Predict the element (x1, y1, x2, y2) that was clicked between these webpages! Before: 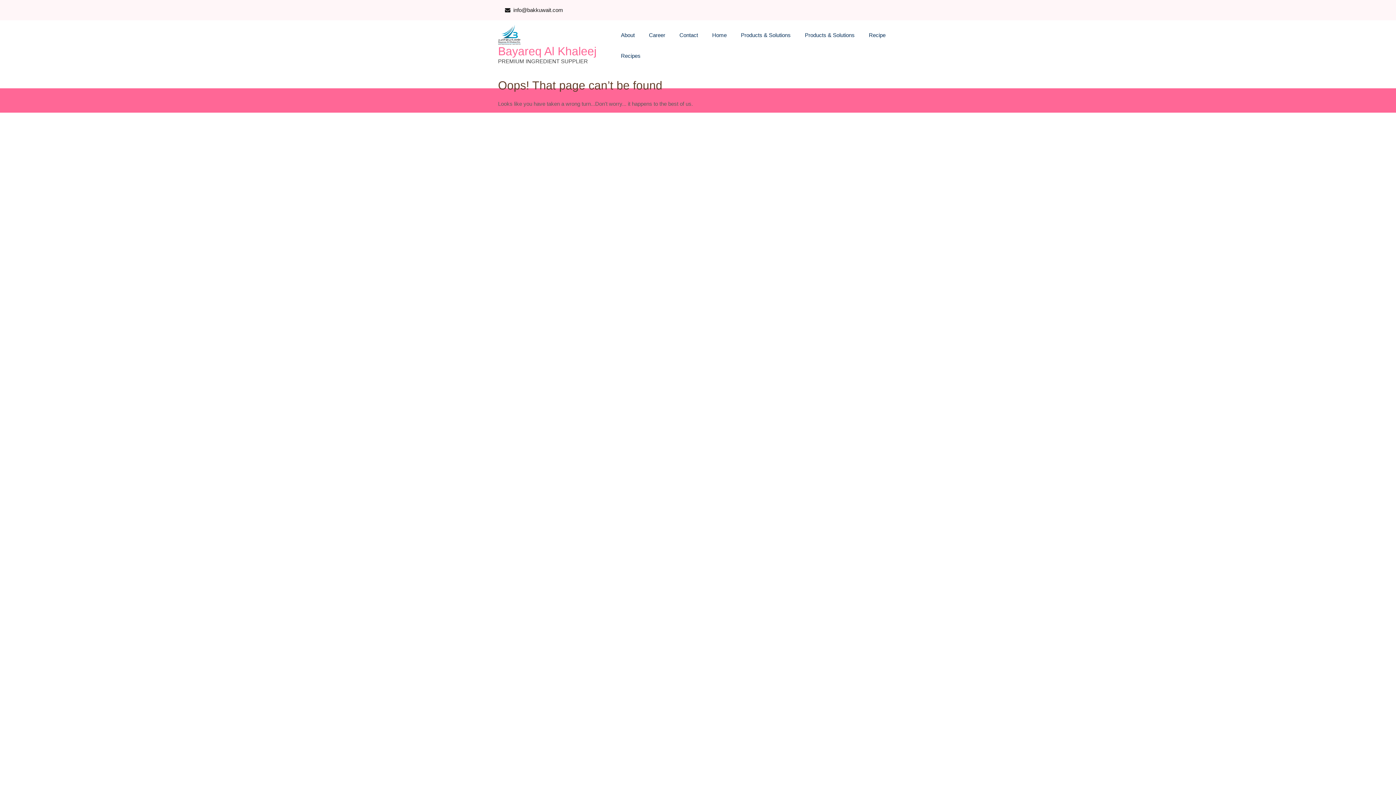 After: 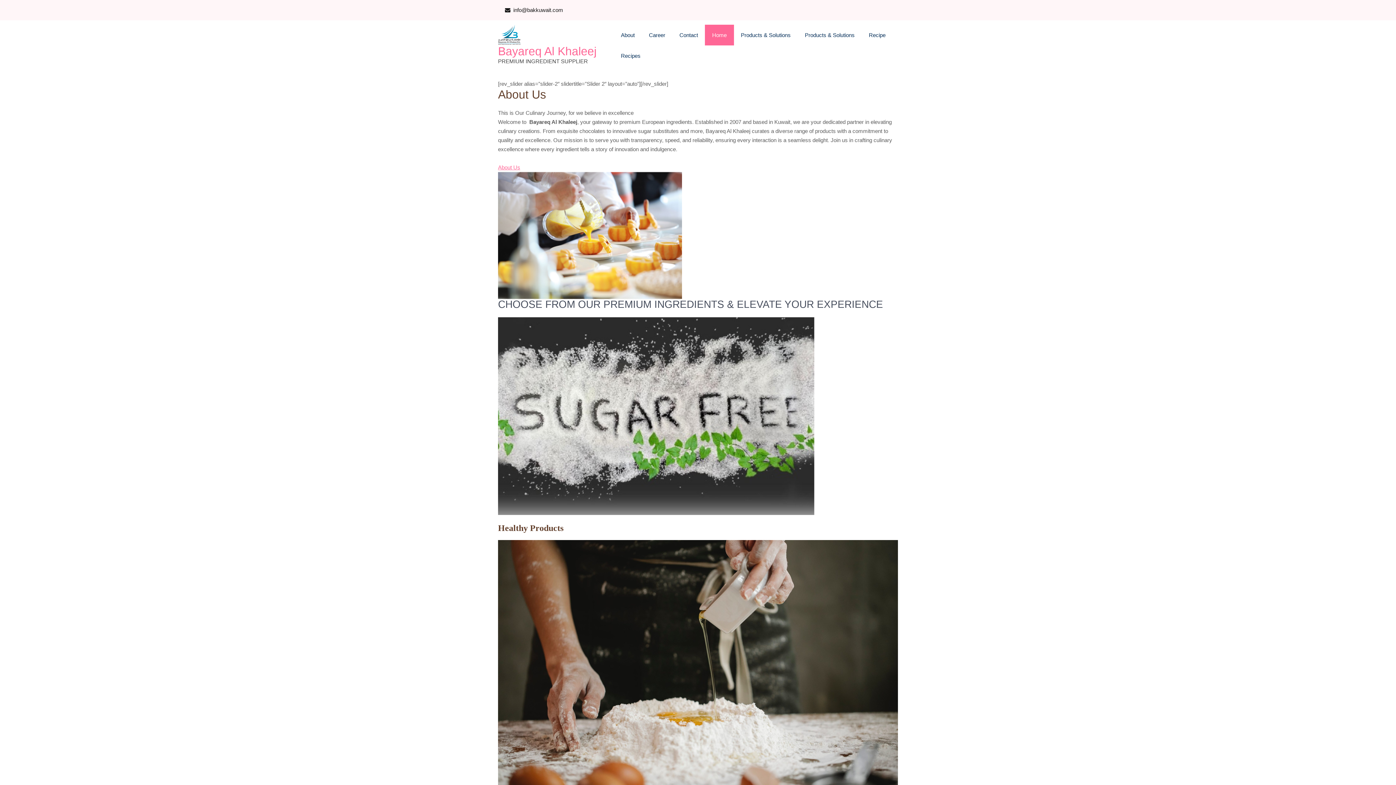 Action: bbox: (705, 24, 734, 45) label: Home